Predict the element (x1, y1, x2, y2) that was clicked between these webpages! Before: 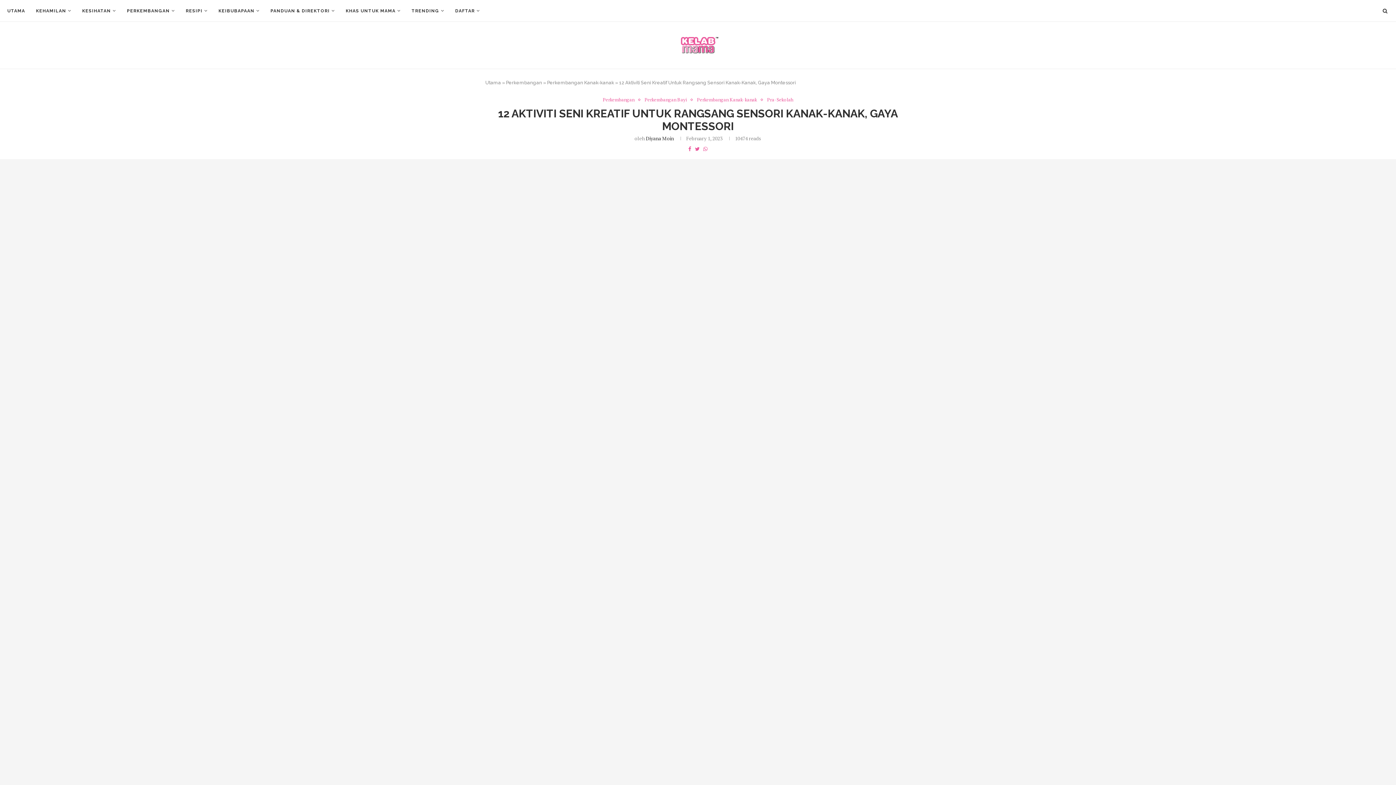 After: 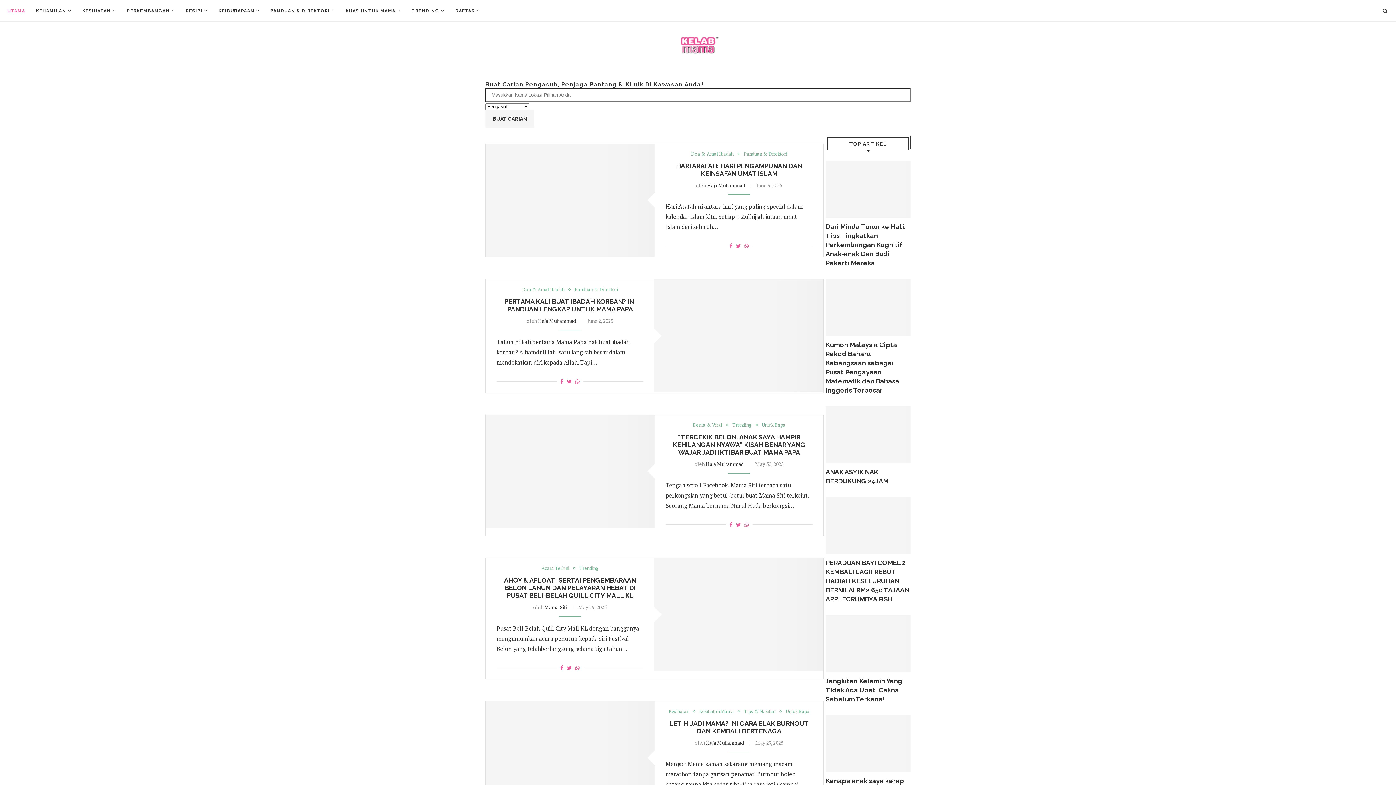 Action: bbox: (670, 36, 726, 54)